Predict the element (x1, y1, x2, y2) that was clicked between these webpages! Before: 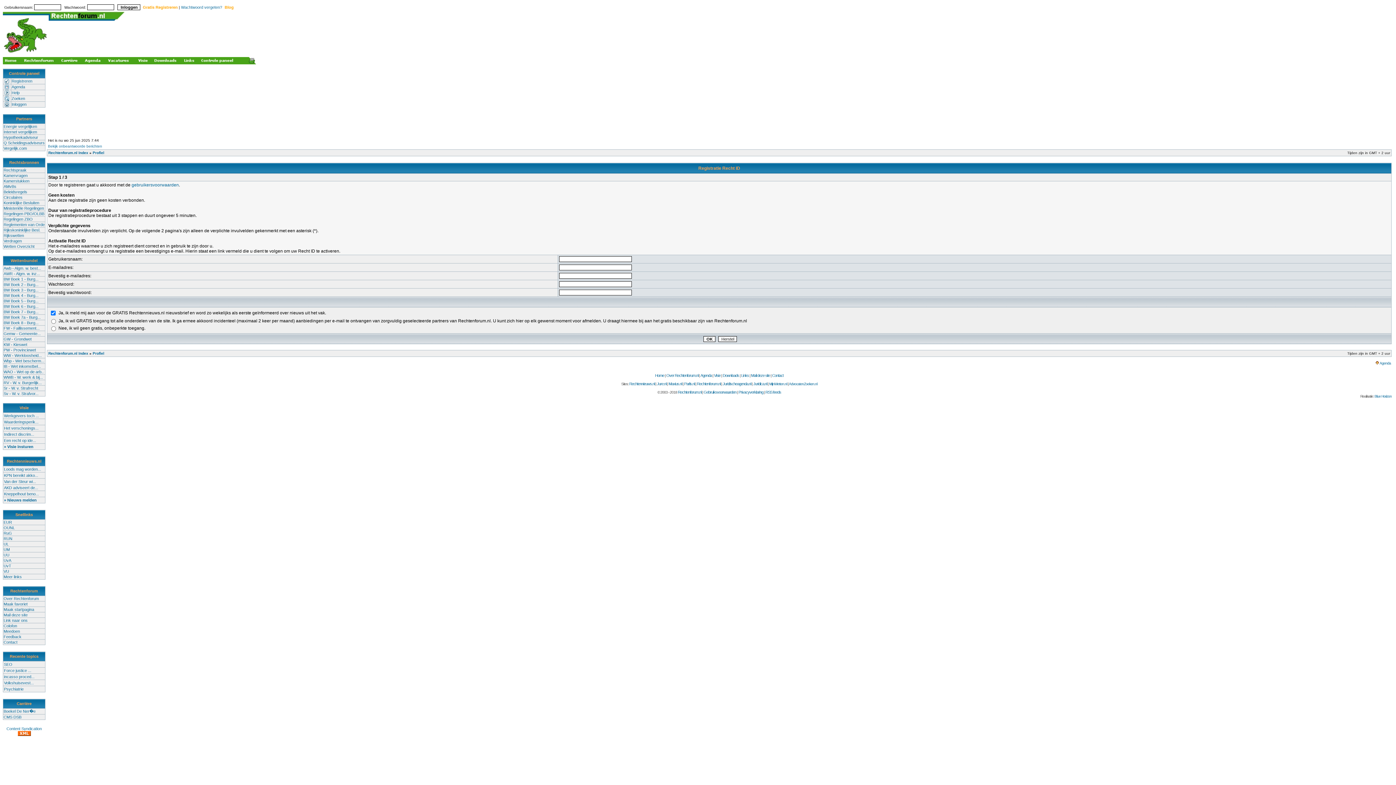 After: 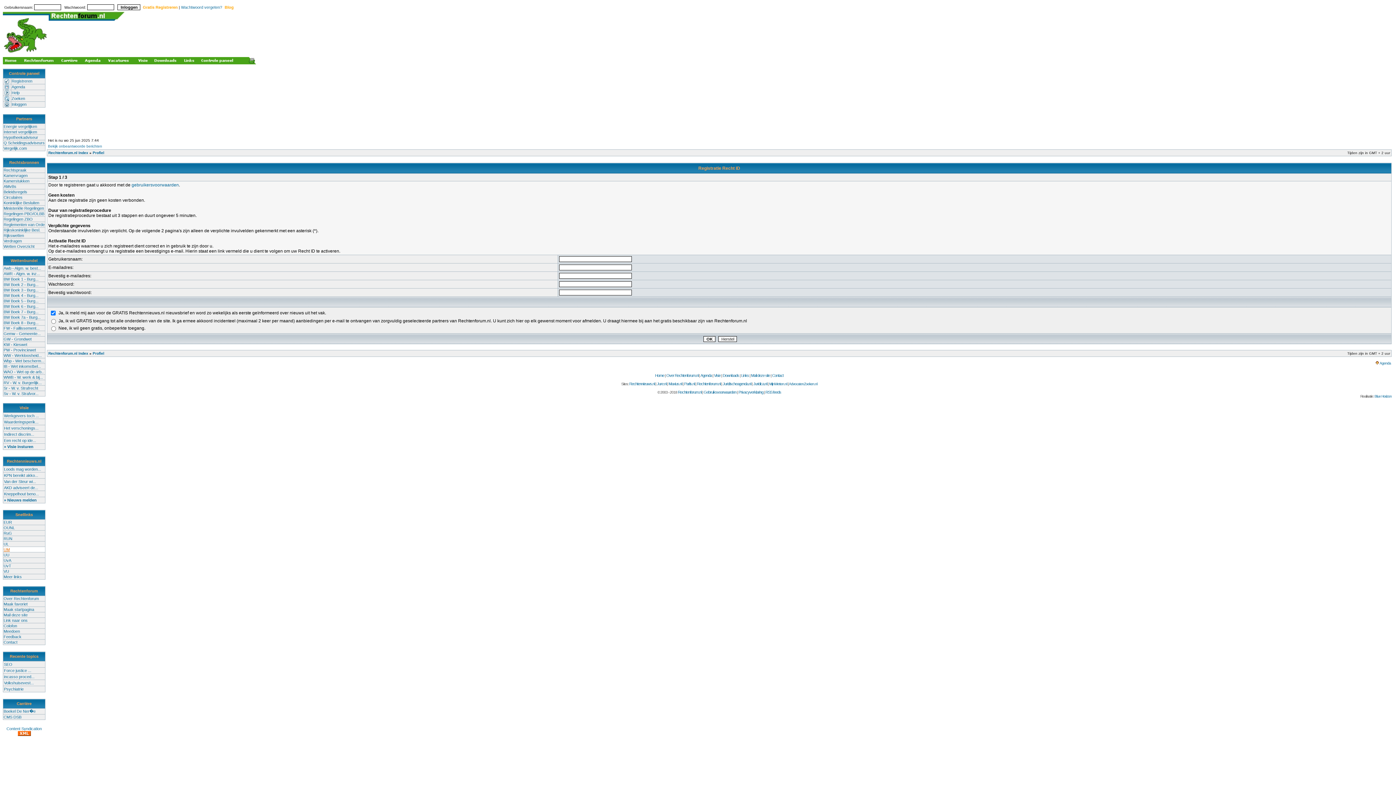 Action: bbox: (3, 547, 9, 552) label: UM